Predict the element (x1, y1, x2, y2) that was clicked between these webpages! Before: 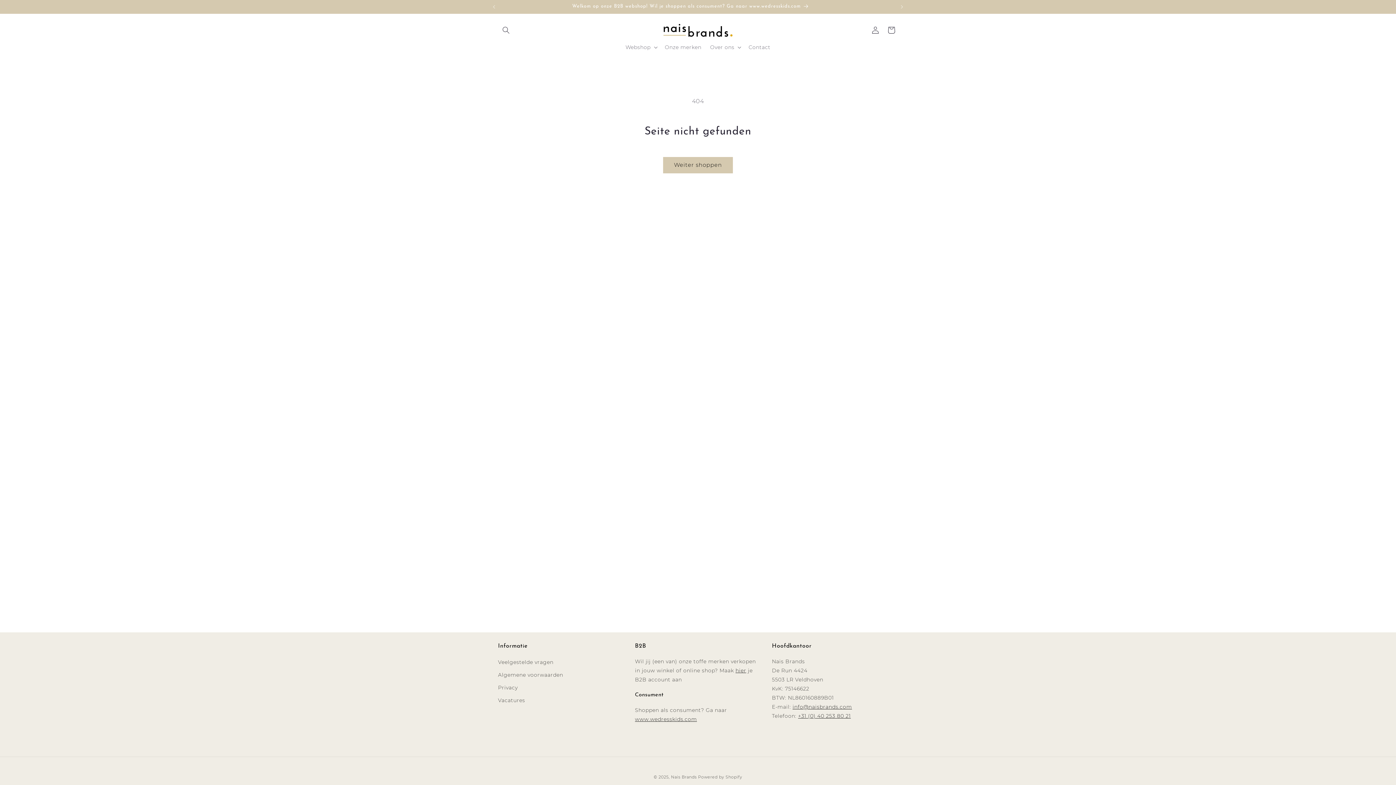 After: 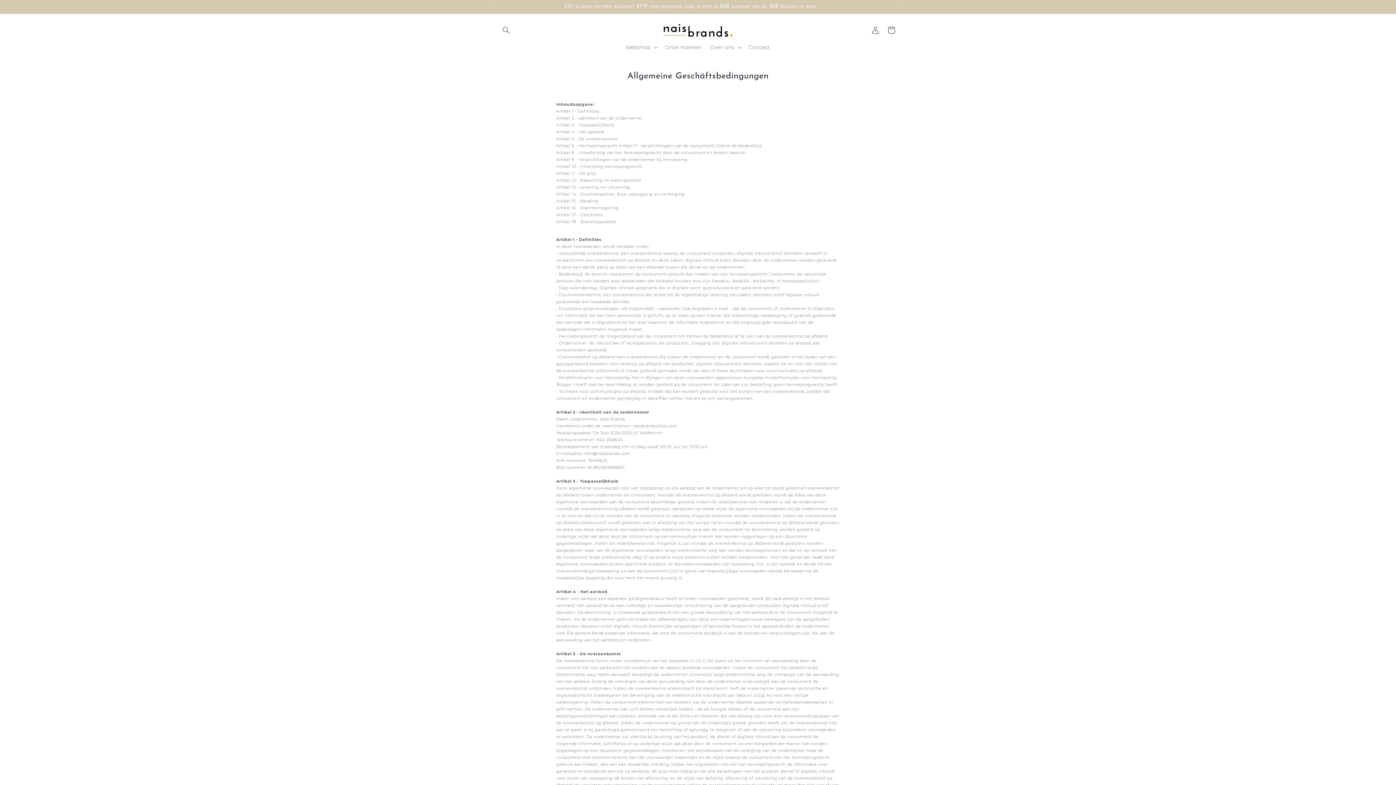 Action: label: Algemene voorwaarden bbox: (498, 669, 563, 681)